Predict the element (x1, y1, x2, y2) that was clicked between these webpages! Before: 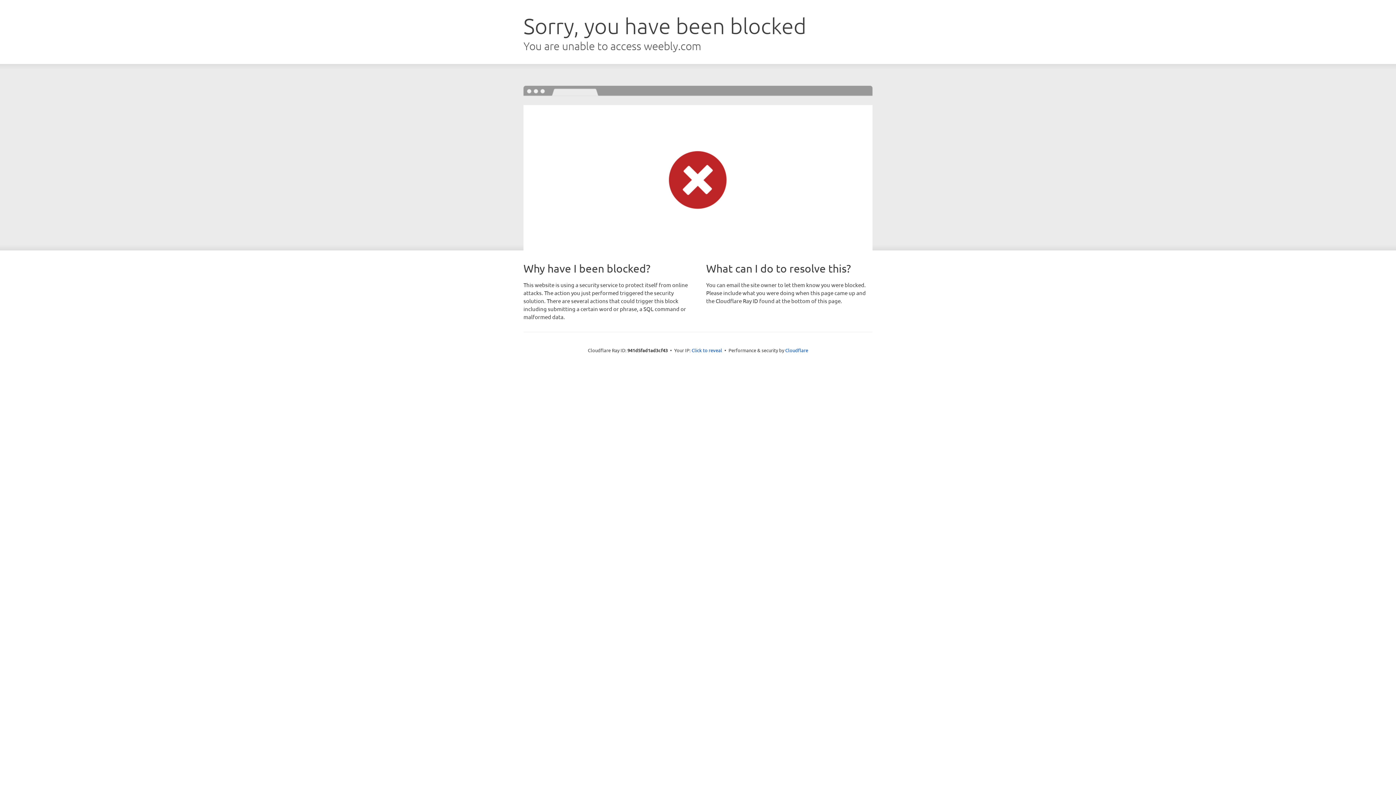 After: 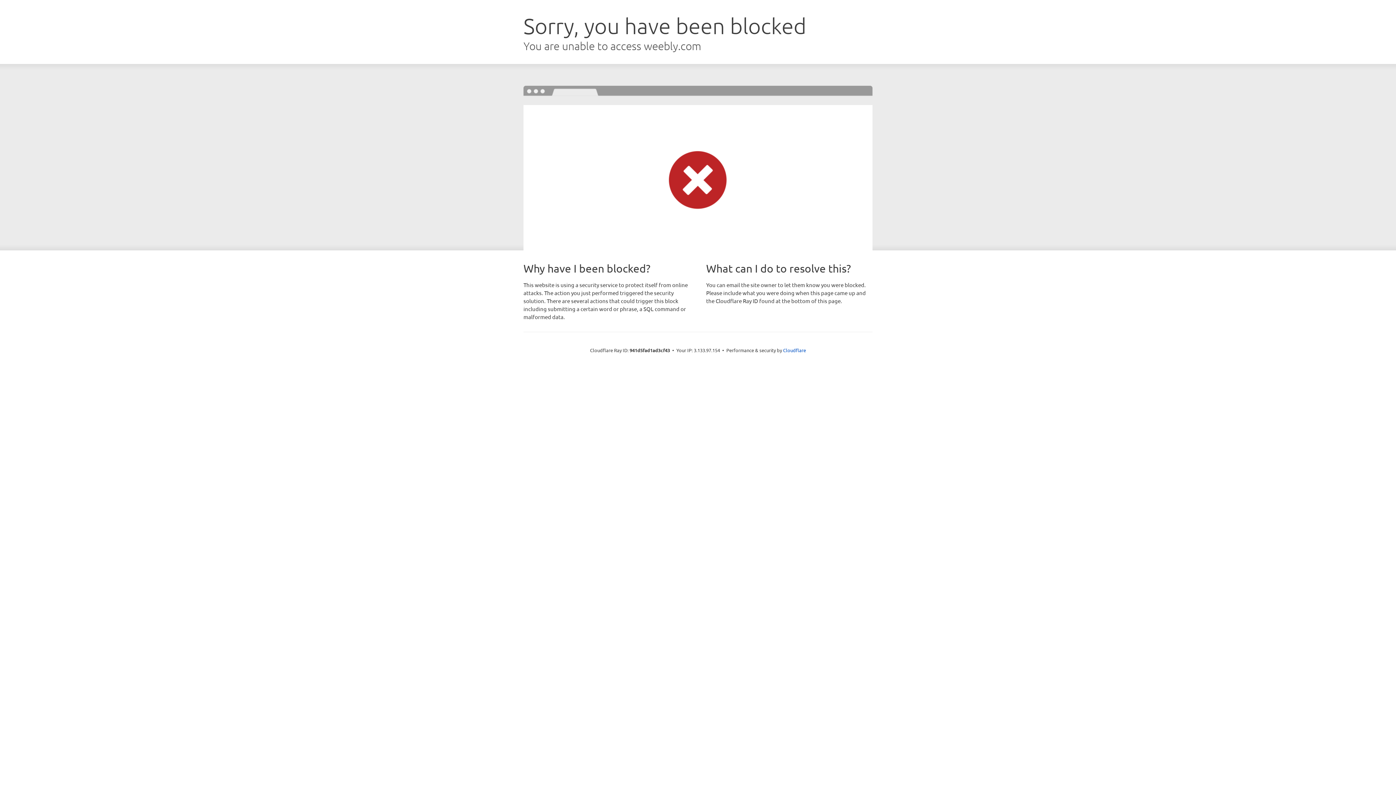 Action: bbox: (691, 346, 722, 353) label: Click to reveal